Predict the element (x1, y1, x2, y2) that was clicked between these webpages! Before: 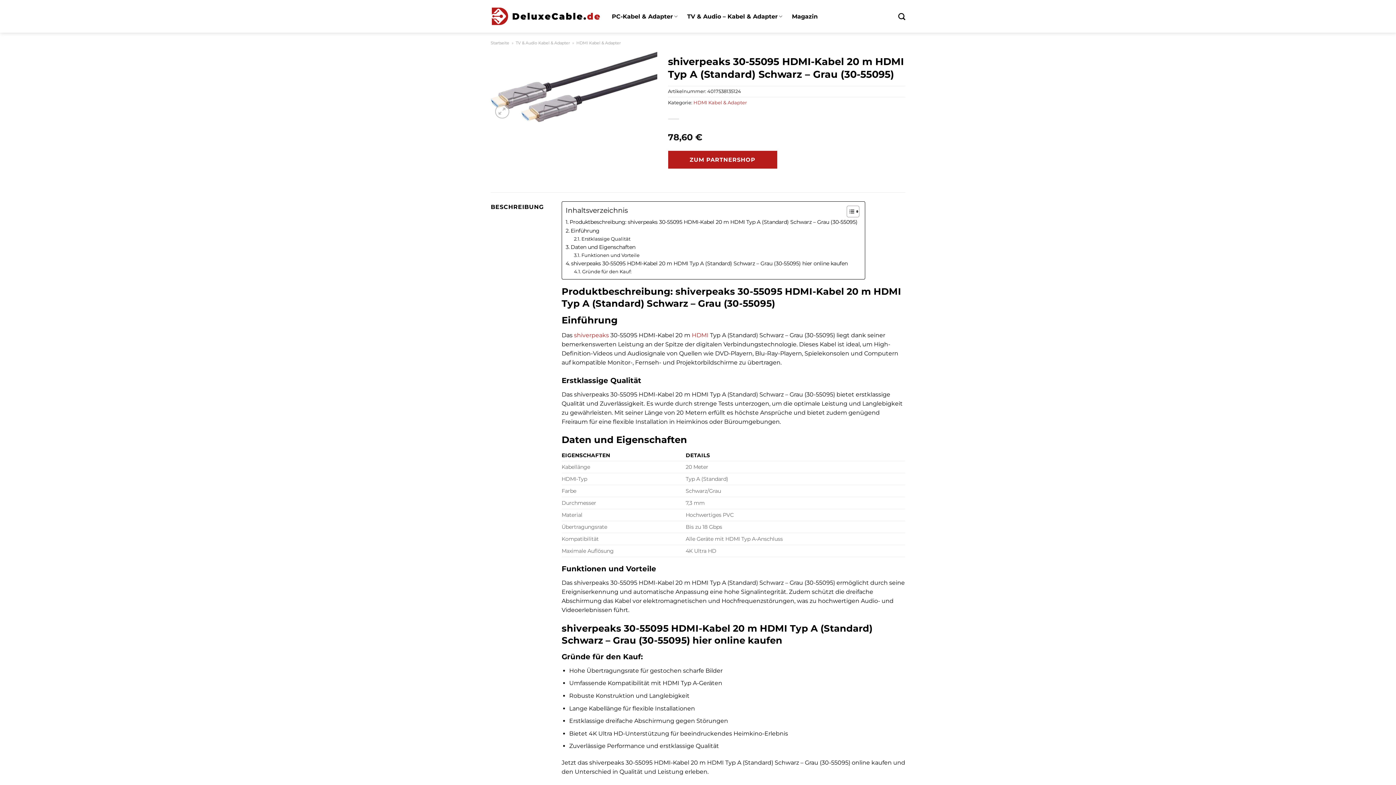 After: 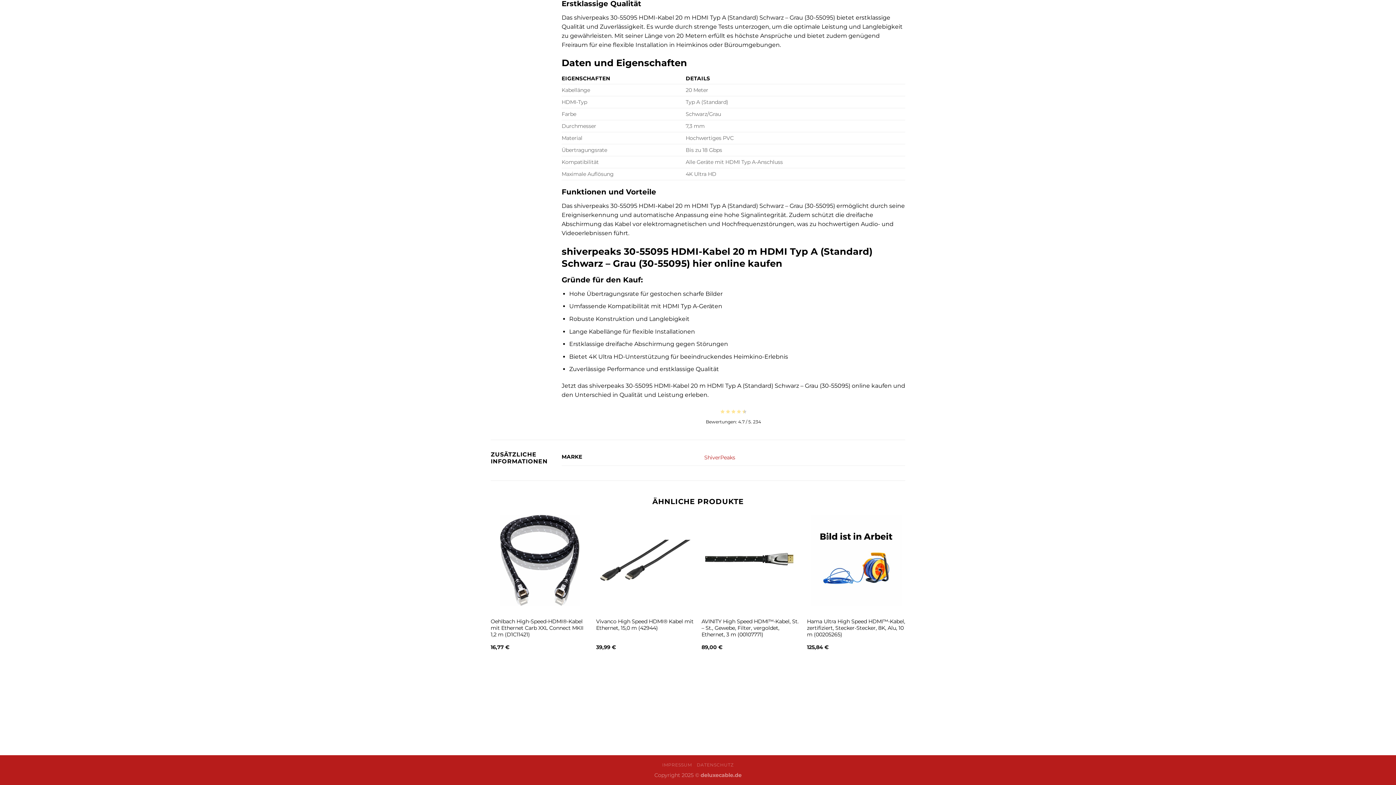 Action: label: Funktionen und Vorteile bbox: (574, 251, 639, 258)